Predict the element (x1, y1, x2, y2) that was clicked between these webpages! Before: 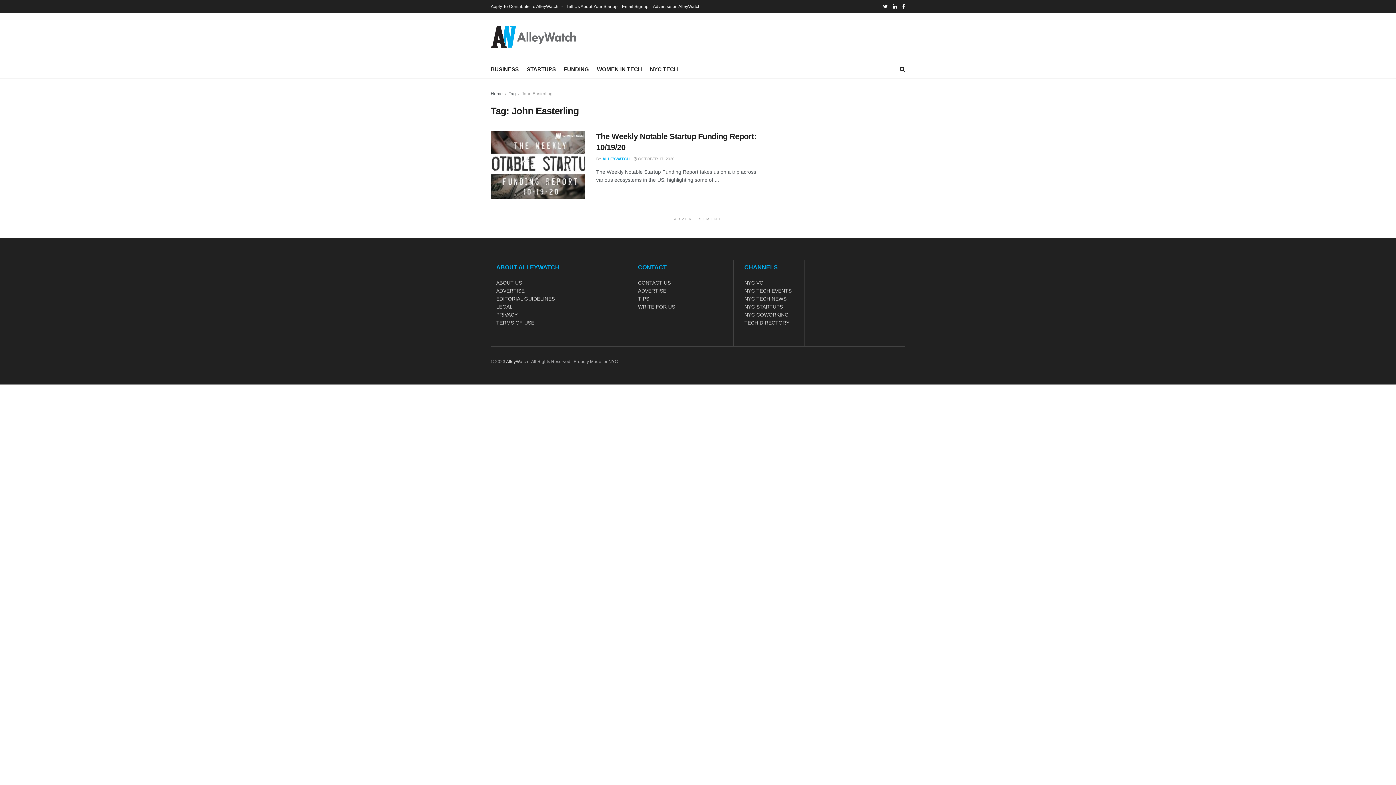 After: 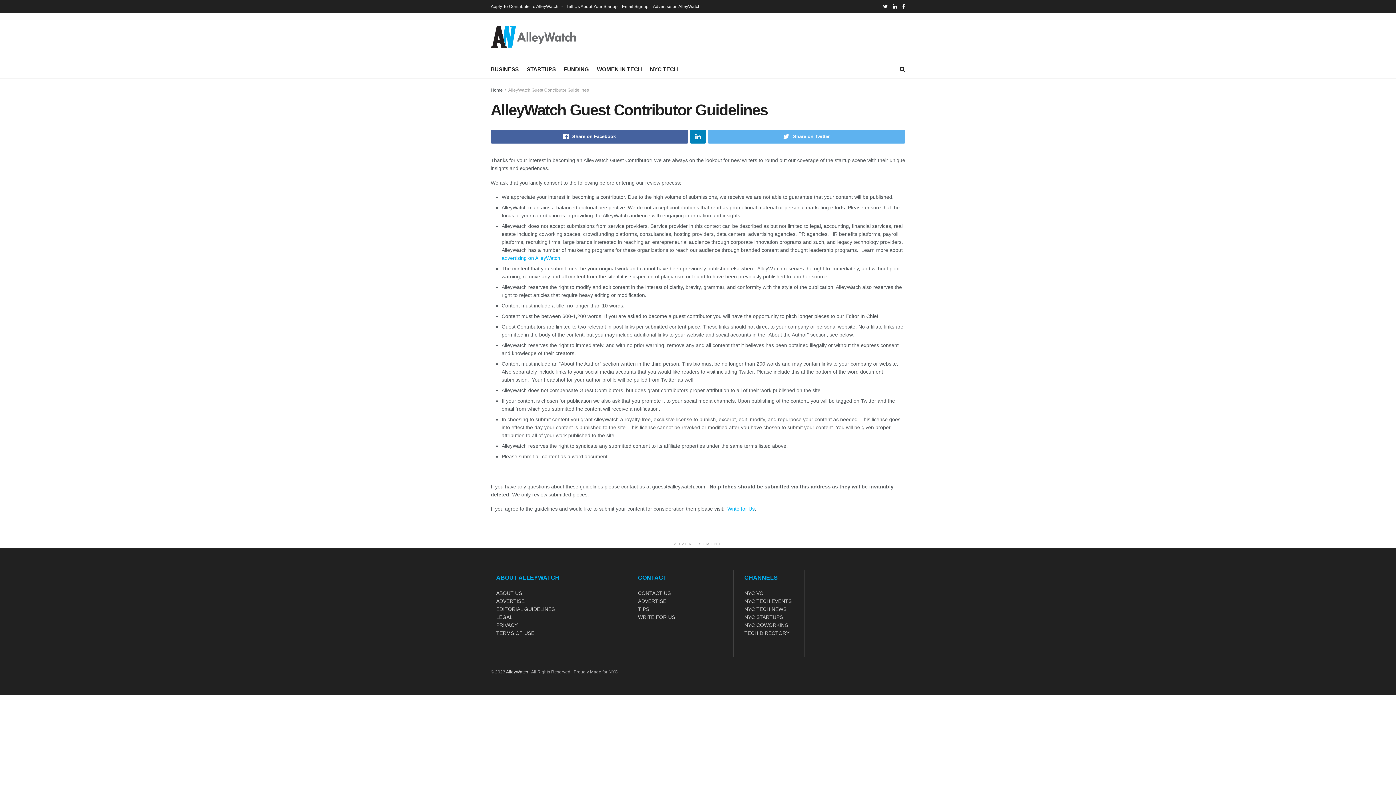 Action: label: WRITE FOR US bbox: (638, 303, 675, 309)